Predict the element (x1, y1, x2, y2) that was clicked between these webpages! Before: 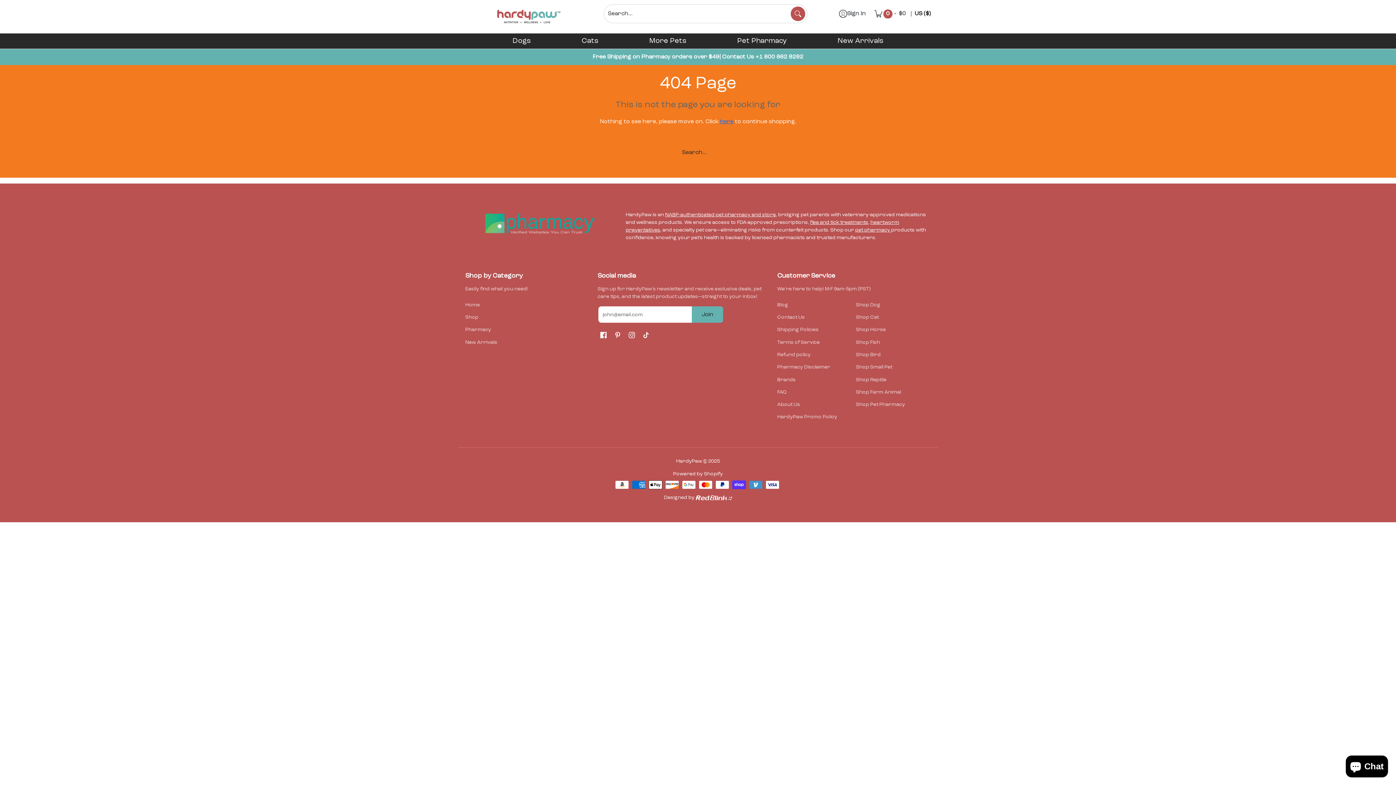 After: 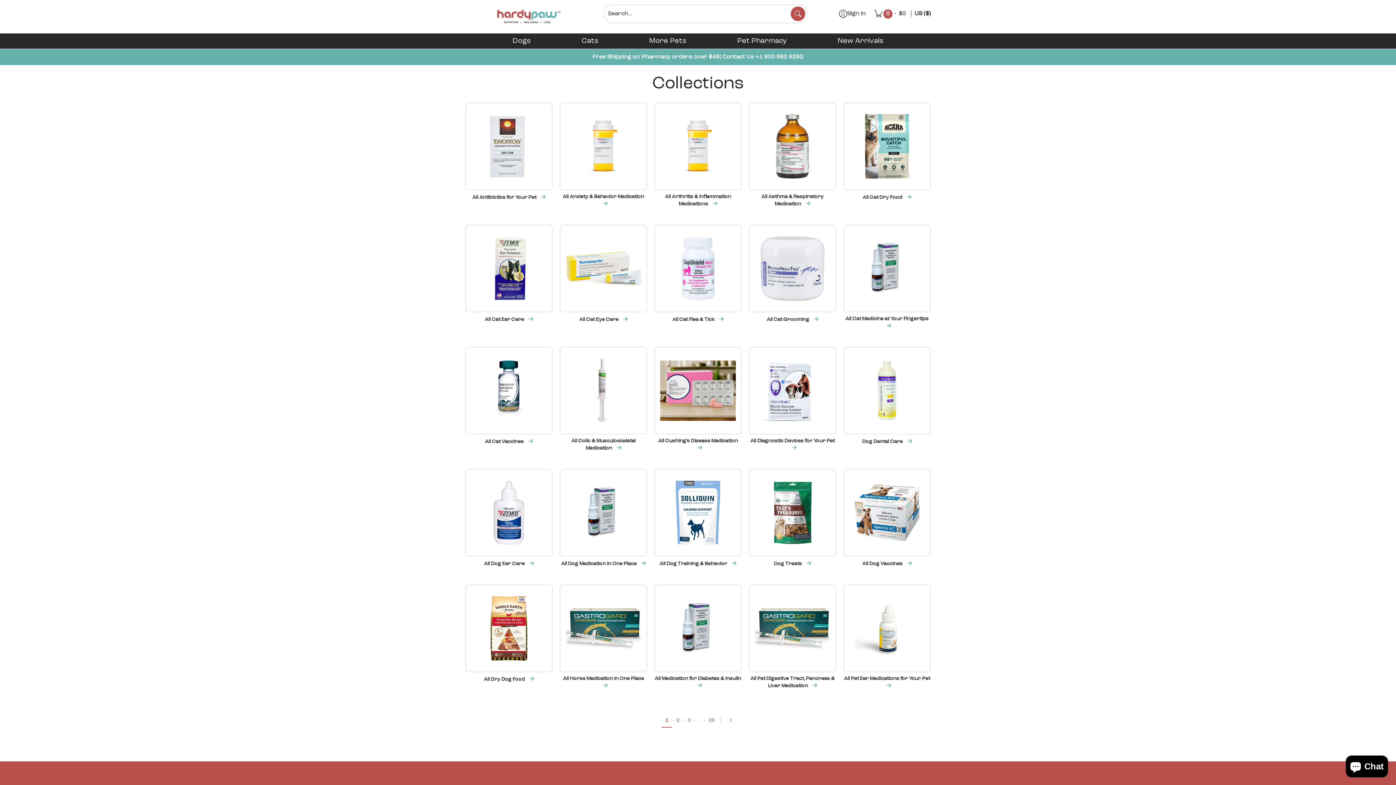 Action: bbox: (465, 311, 590, 323) label: Shop